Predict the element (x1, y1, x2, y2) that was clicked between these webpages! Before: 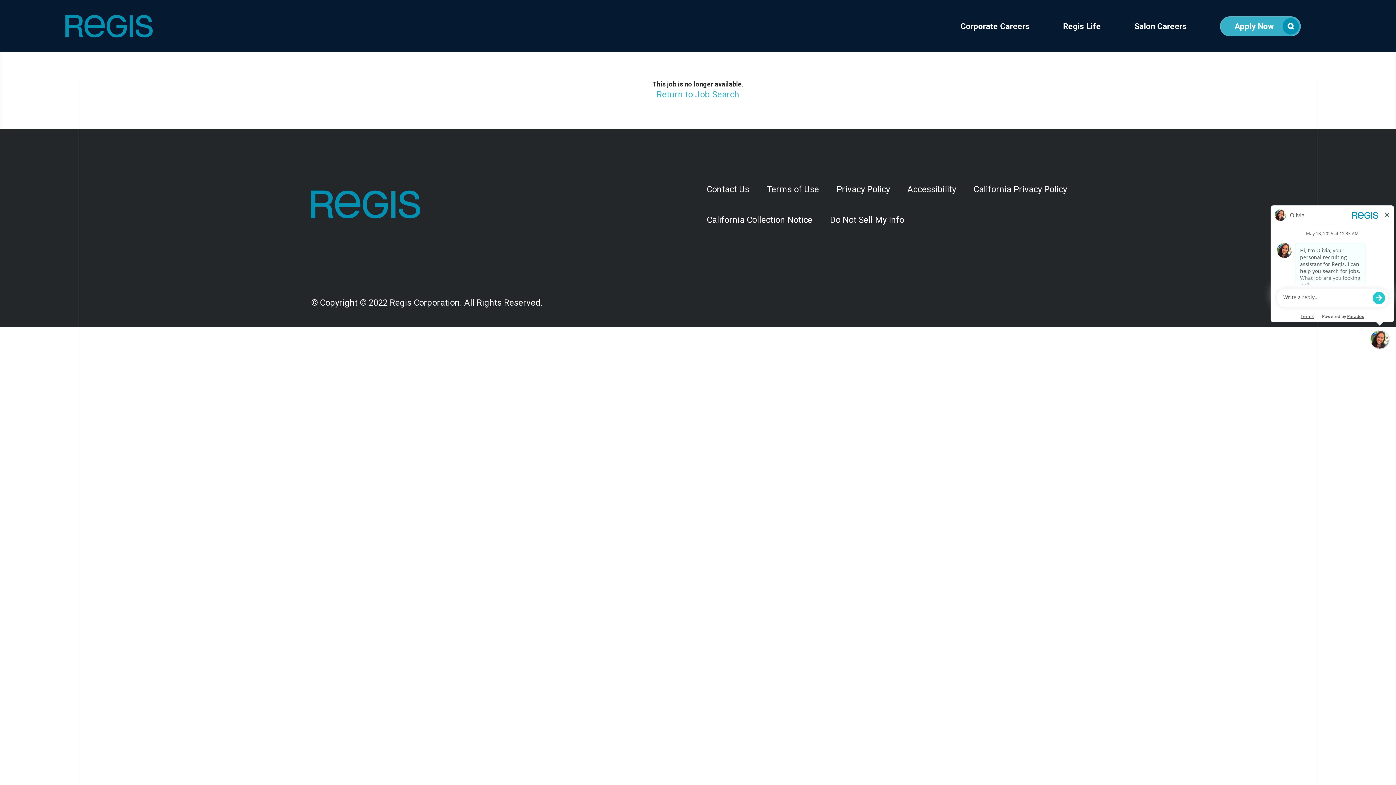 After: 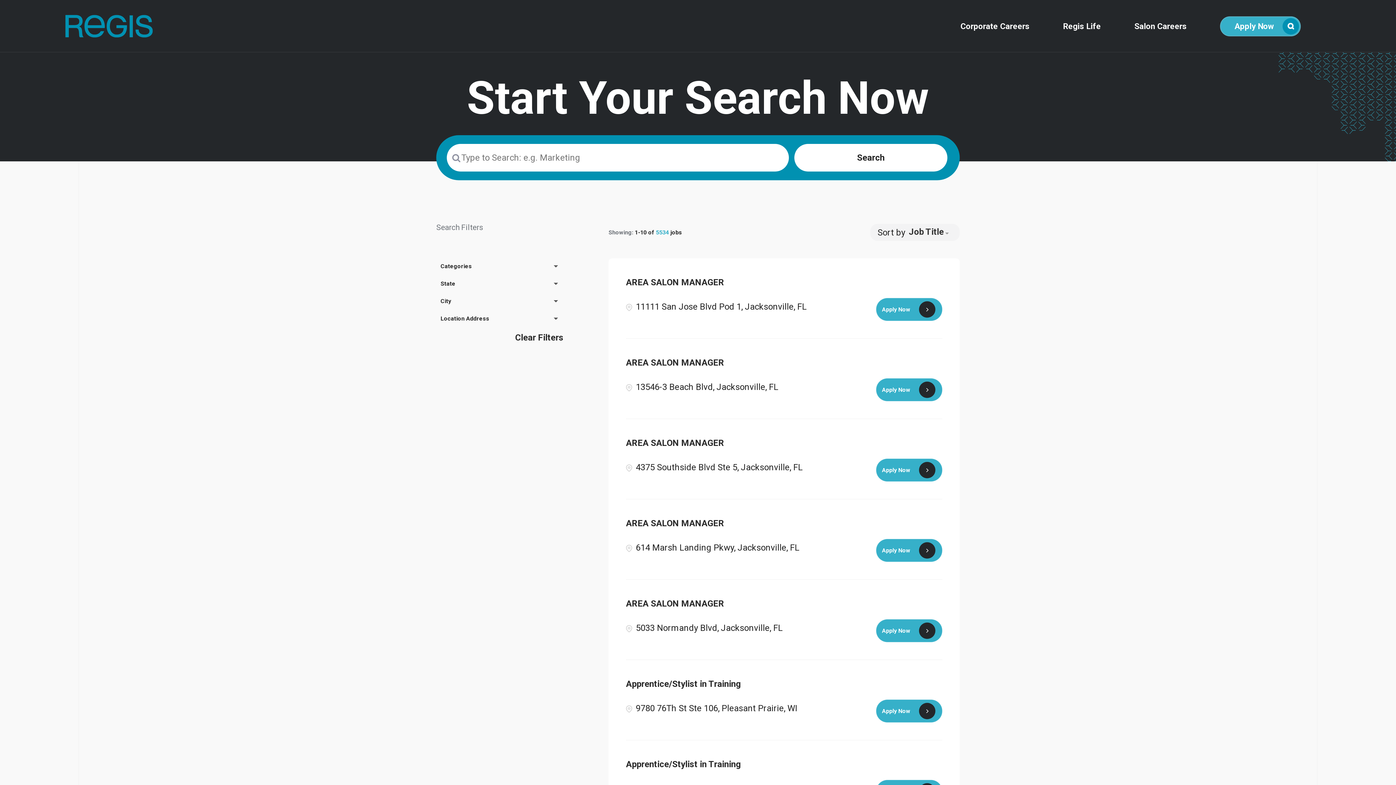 Action: label: Return to Job Search bbox: (656, 89, 739, 99)